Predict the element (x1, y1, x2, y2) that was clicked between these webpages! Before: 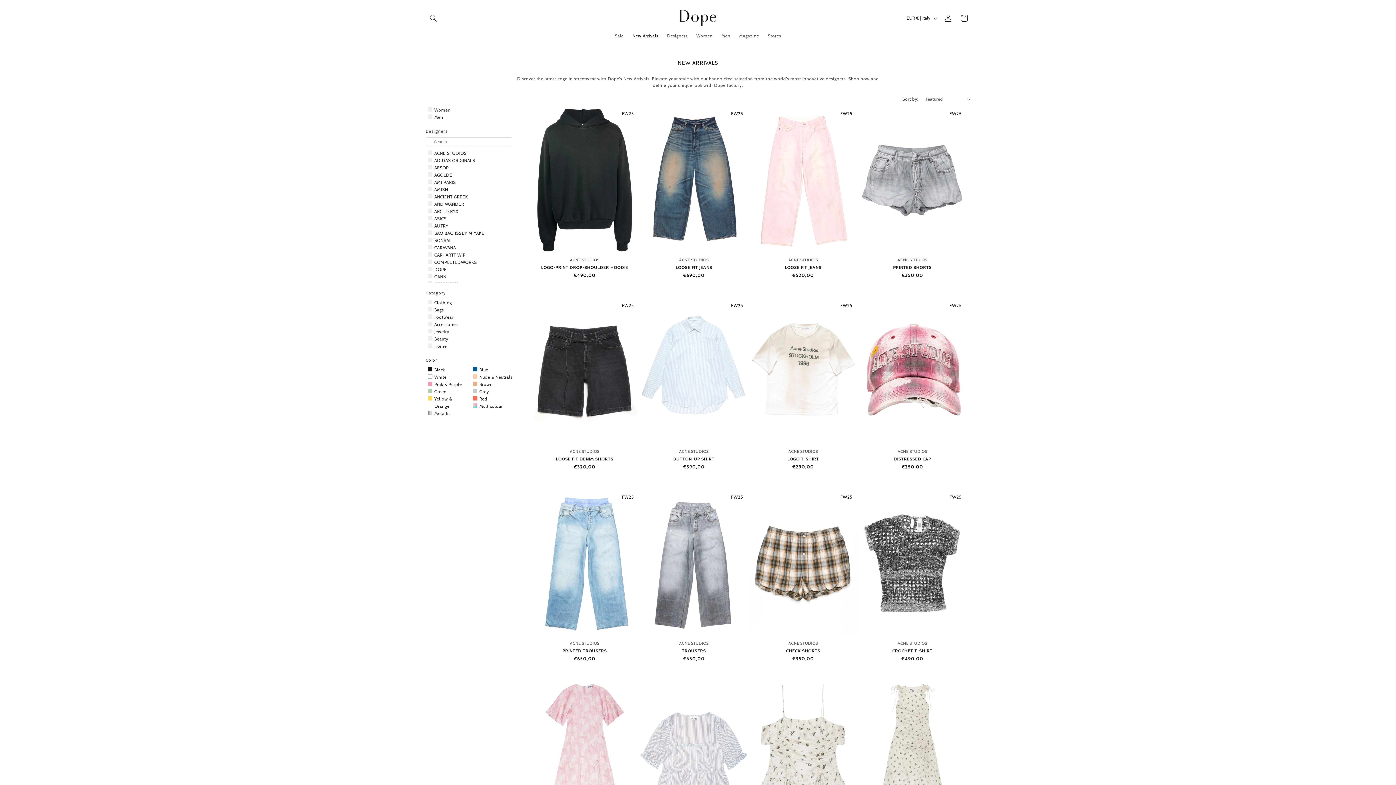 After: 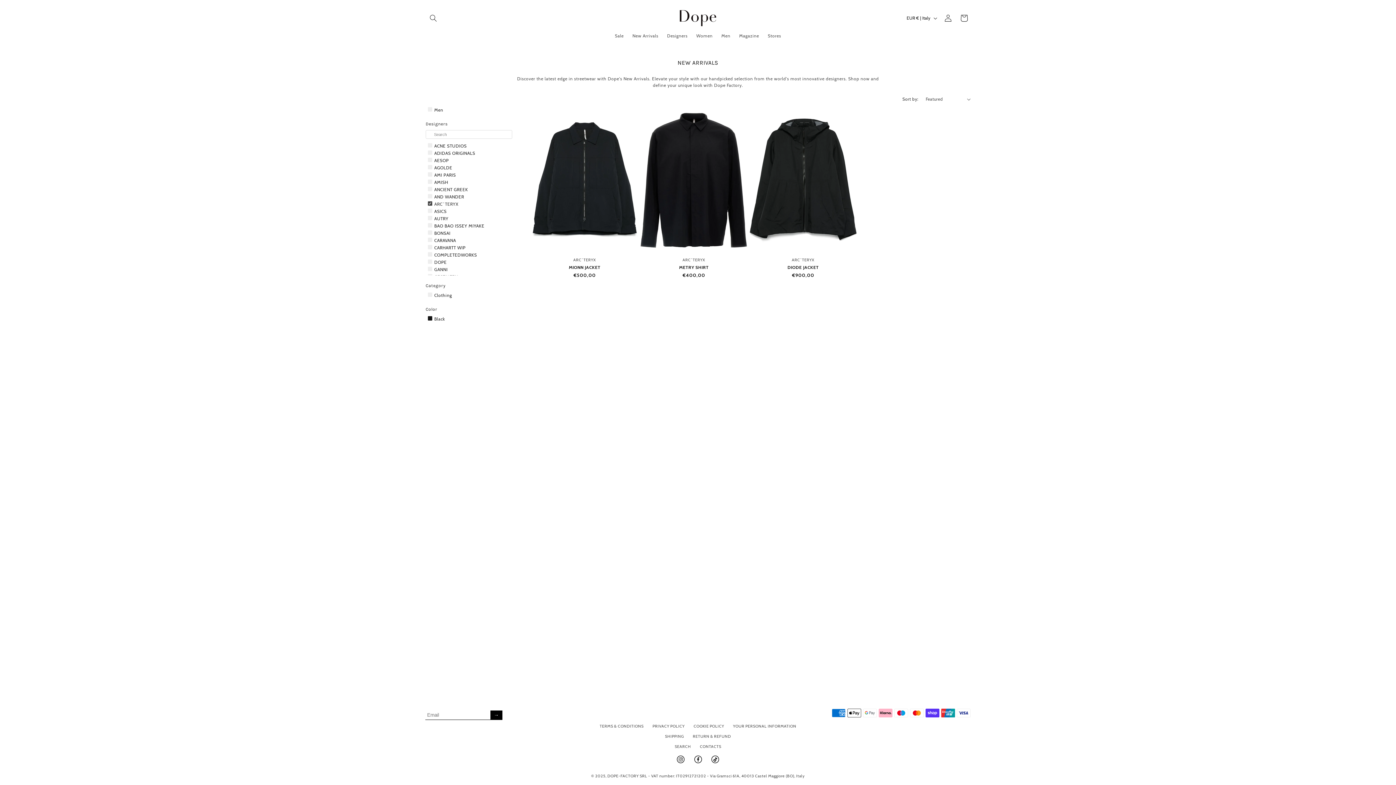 Action: bbox: (428, 208, 458, 215) label:  ARC`TERYX